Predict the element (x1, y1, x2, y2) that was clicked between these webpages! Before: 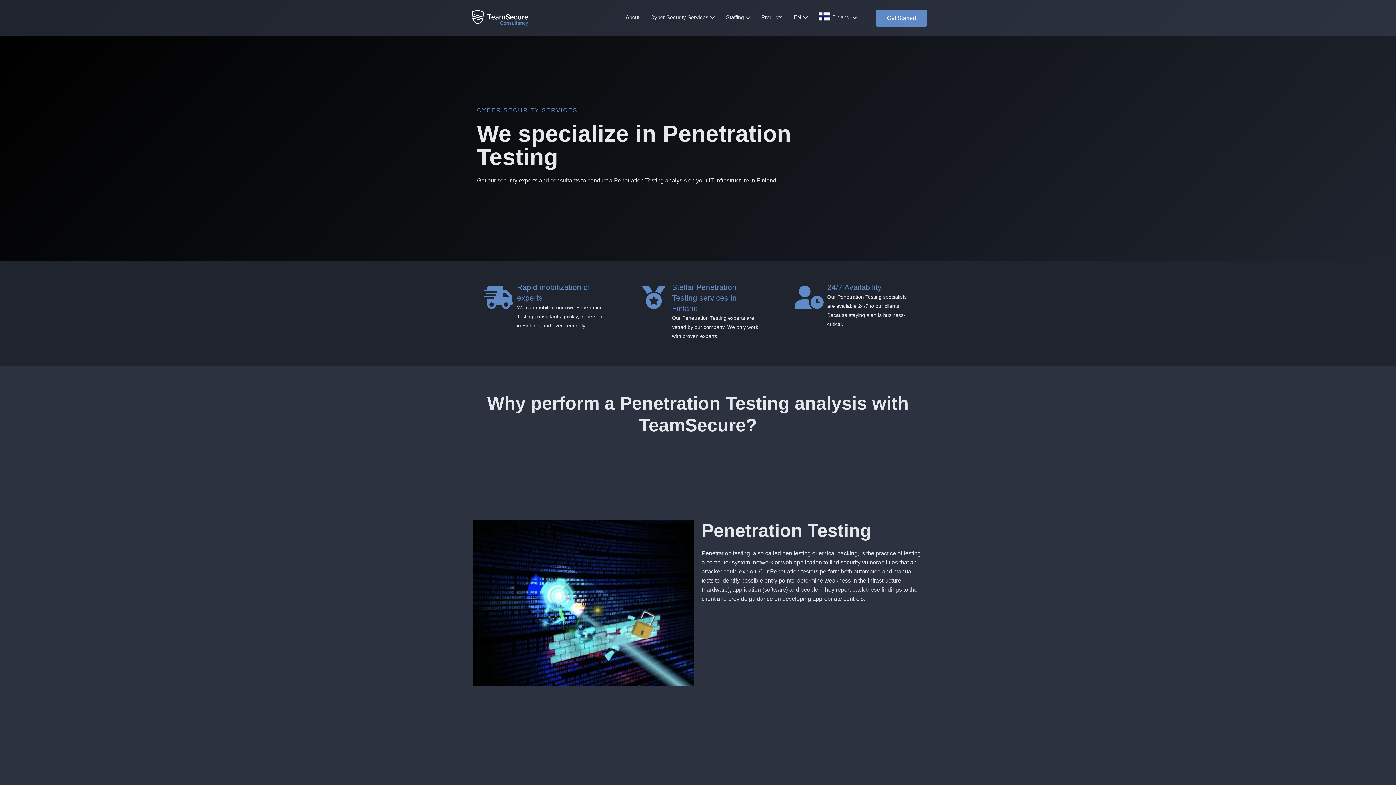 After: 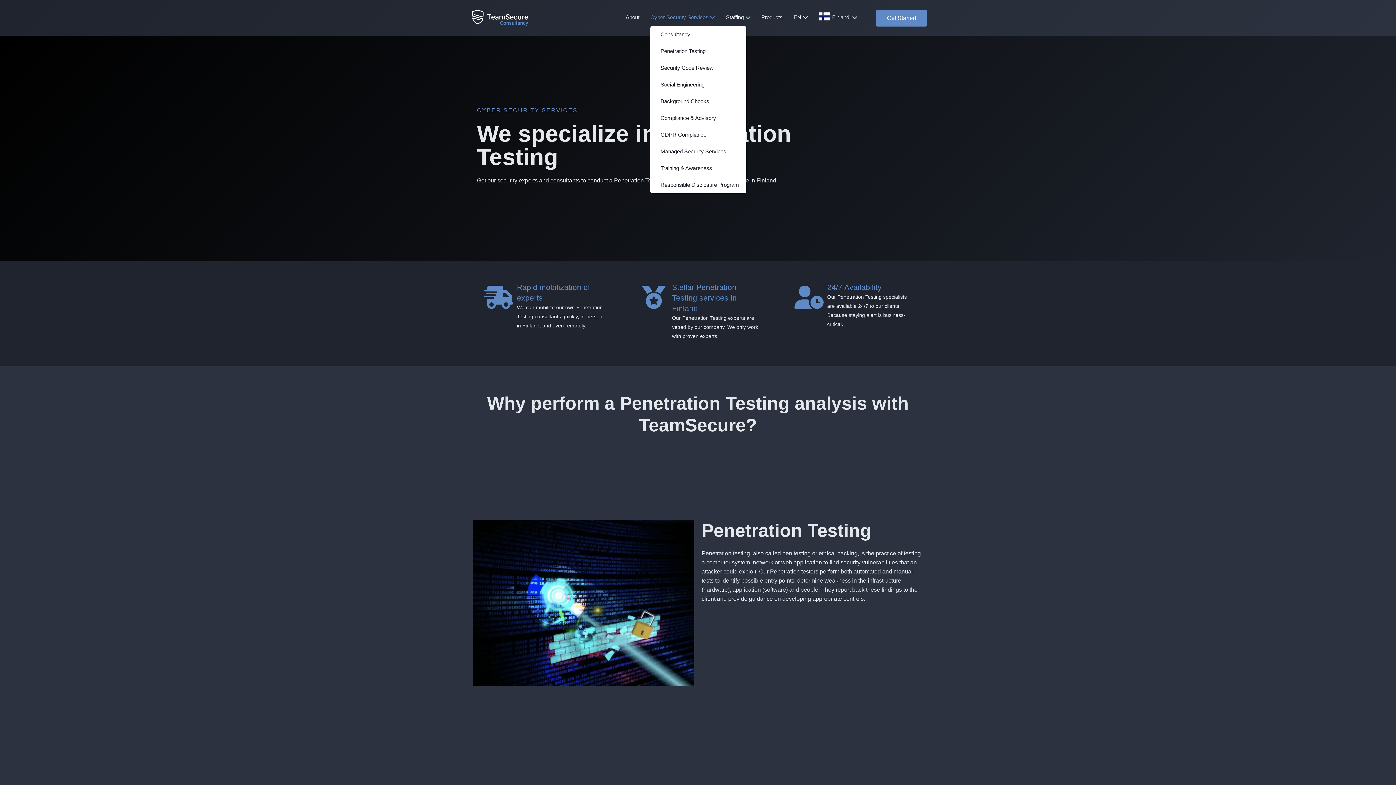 Action: label: Cyber Security Services bbox: (650, 8, 715, 26)